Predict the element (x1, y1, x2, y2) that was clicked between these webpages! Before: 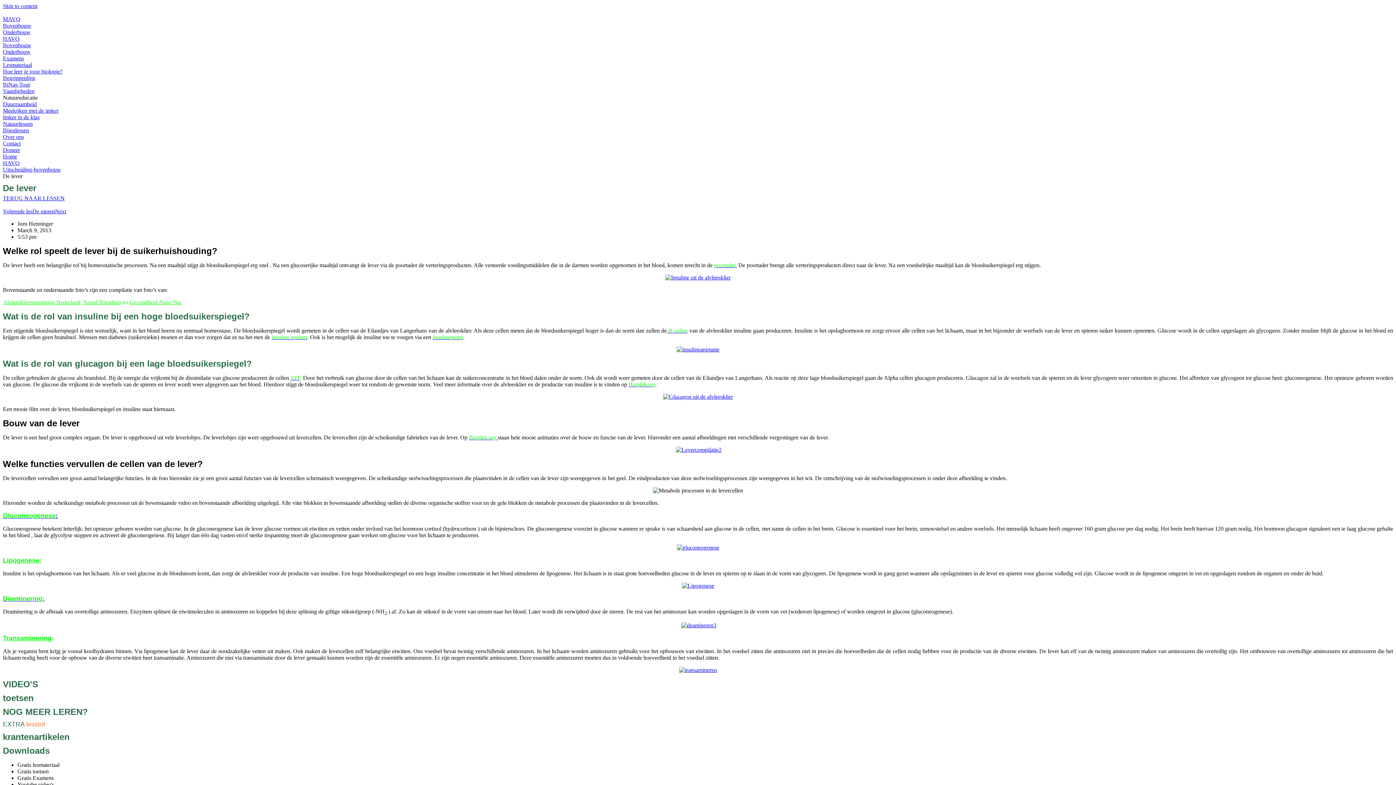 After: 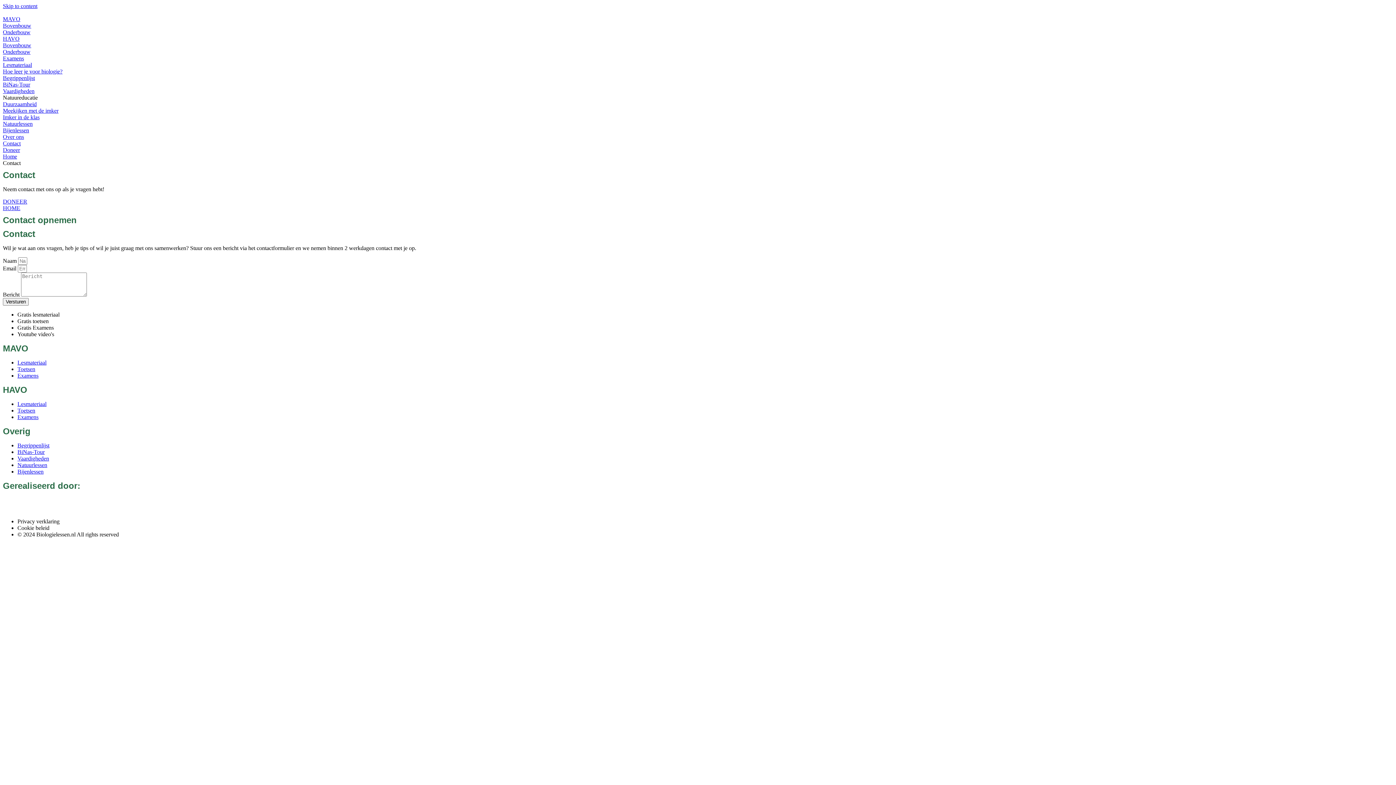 Action: bbox: (2, 140, 20, 146) label: Contact